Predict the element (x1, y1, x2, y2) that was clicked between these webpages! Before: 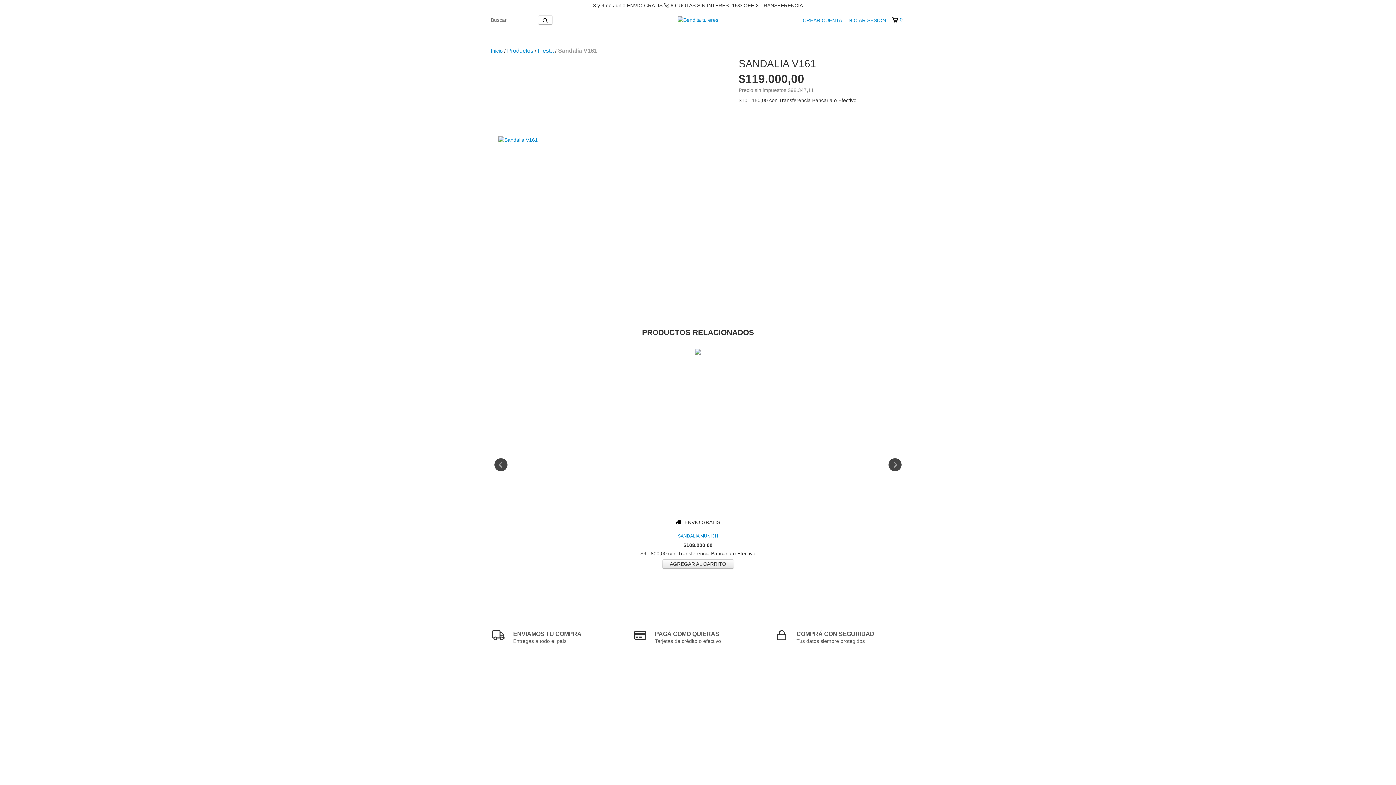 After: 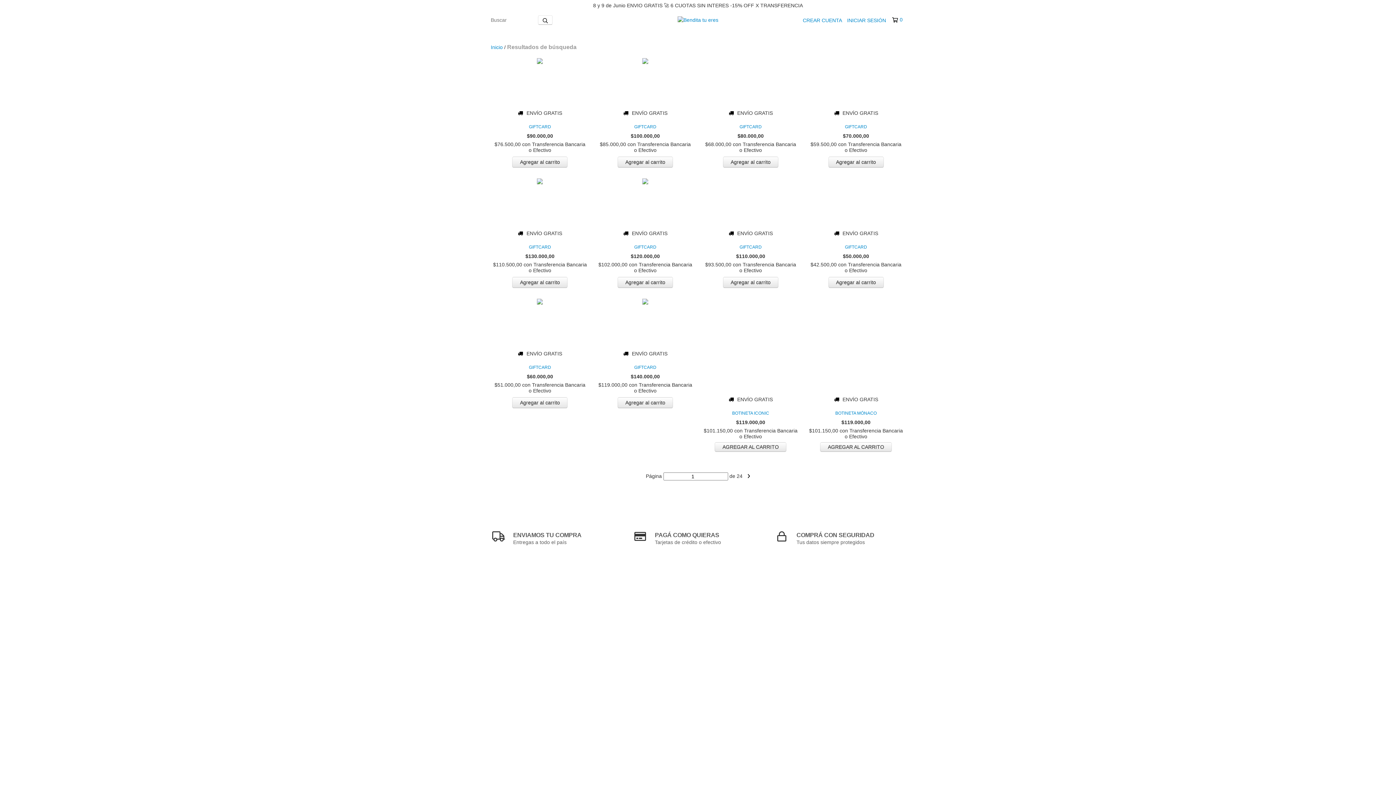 Action: bbox: (538, 15, 552, 24) label: Buscar